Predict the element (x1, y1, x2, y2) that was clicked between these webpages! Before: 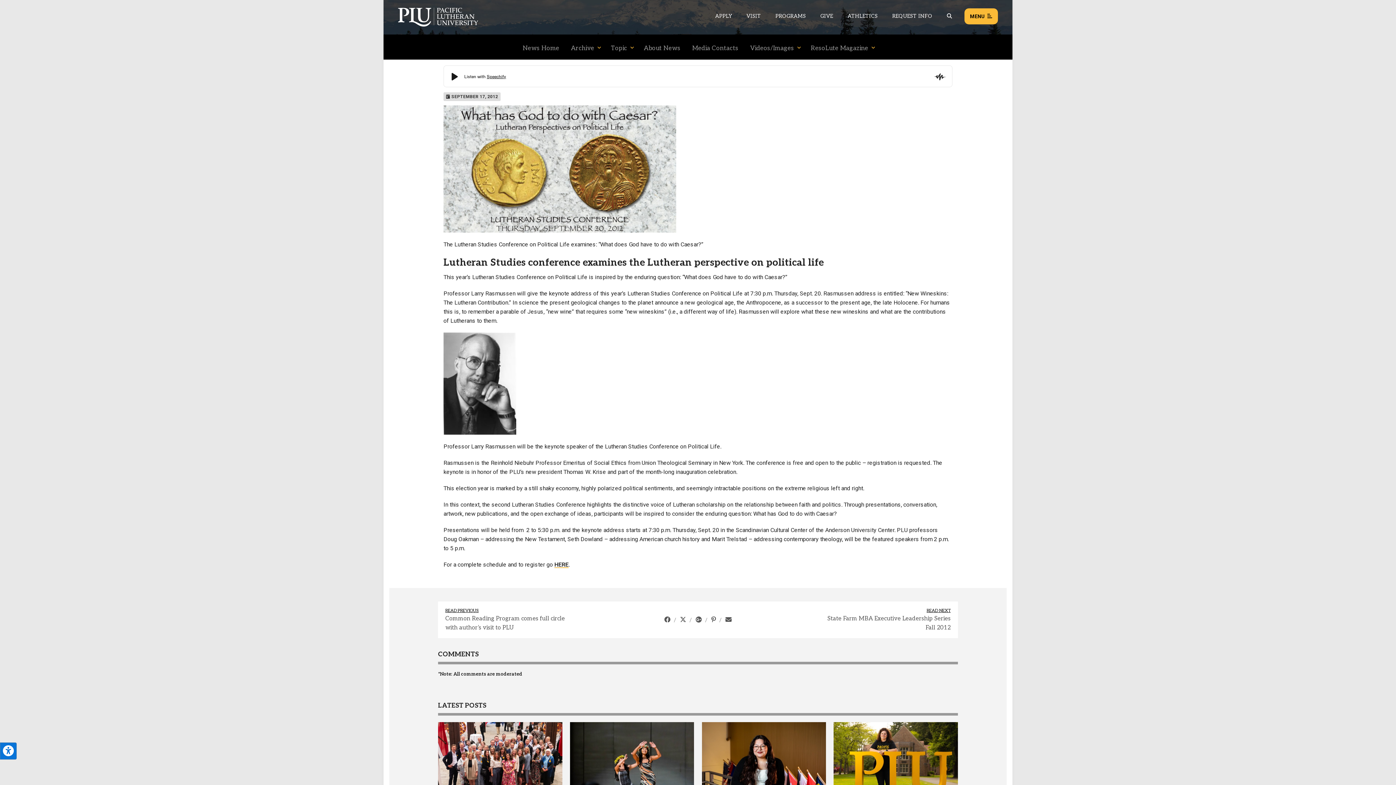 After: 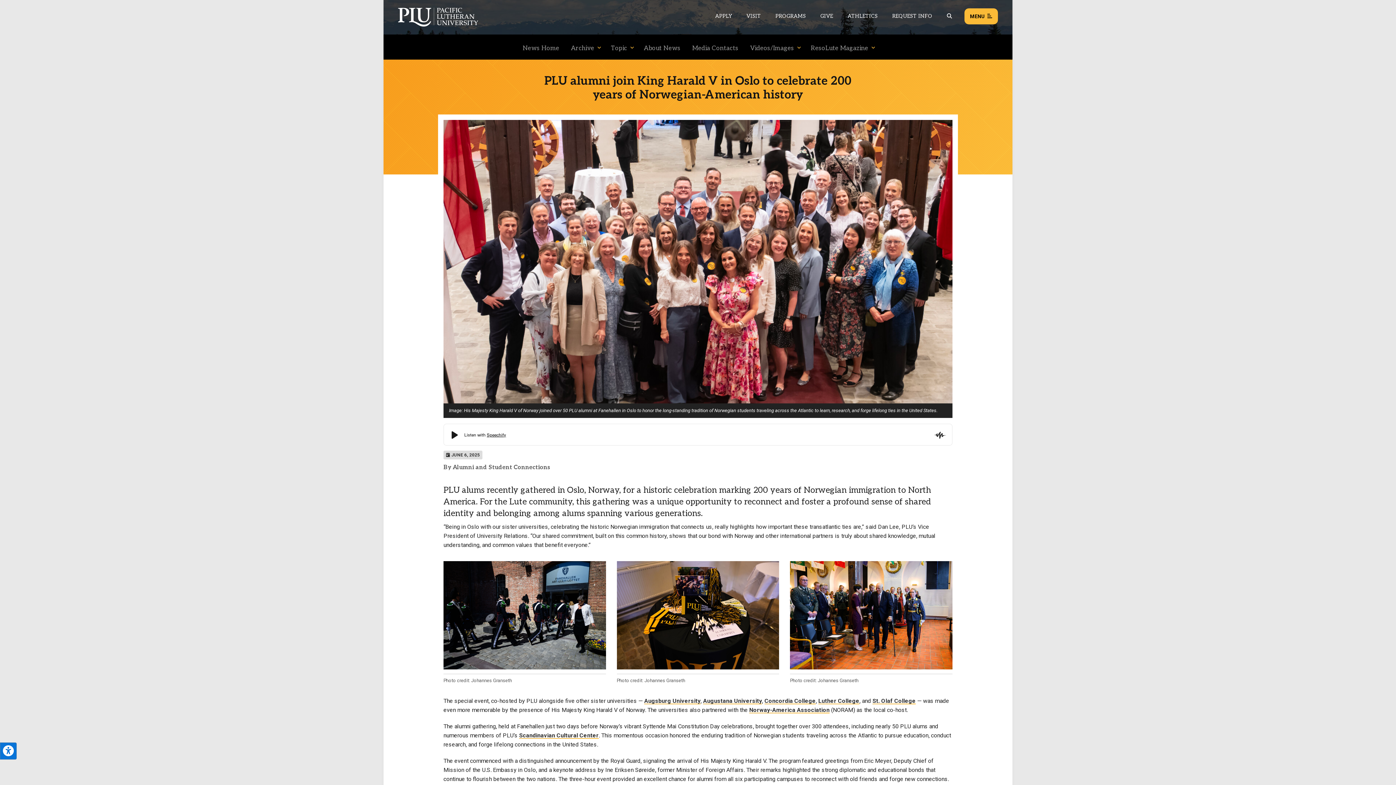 Action: bbox: (438, 722, 562, 829) label: PLU alumni join King Harald V in Oslo to celebrate 200 years of Norwegian-American history

JUNE 6, 2025